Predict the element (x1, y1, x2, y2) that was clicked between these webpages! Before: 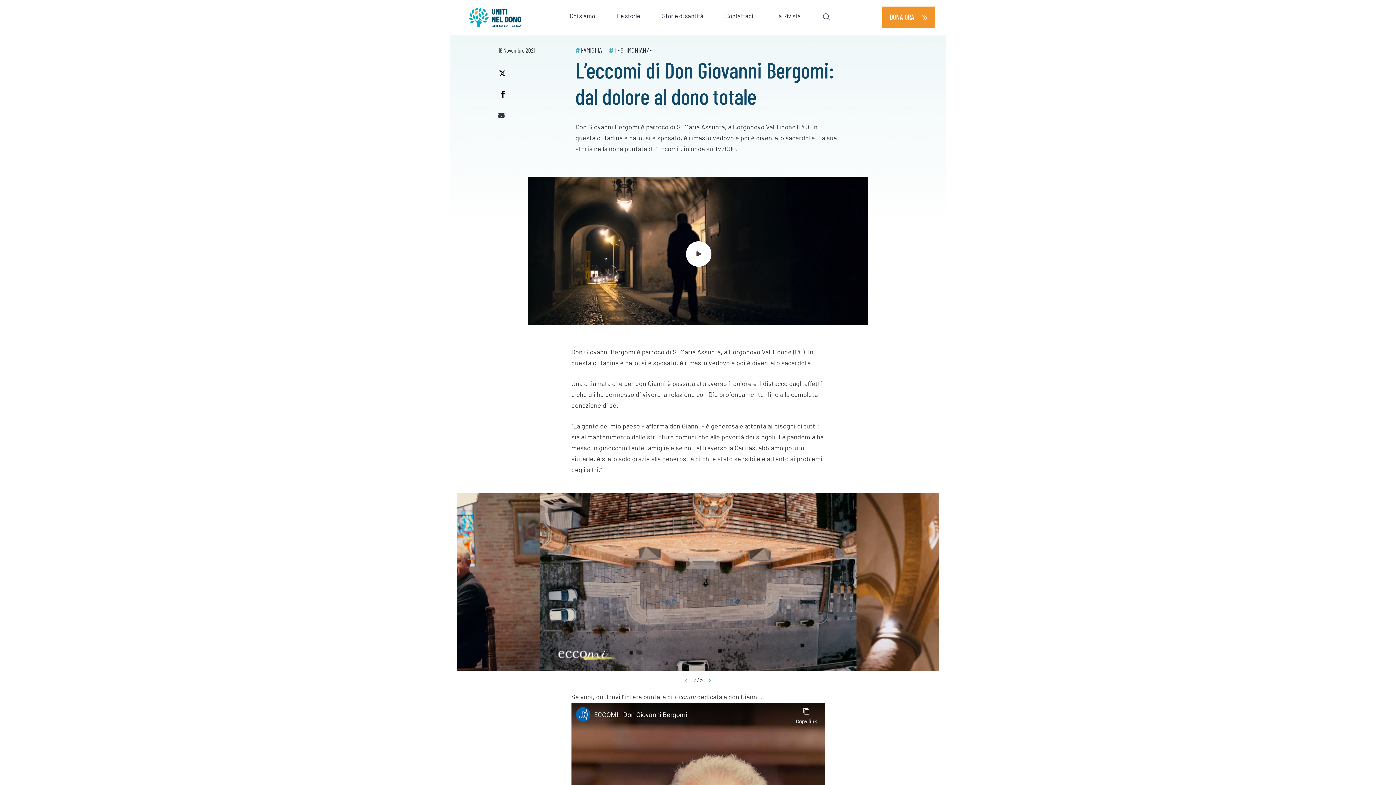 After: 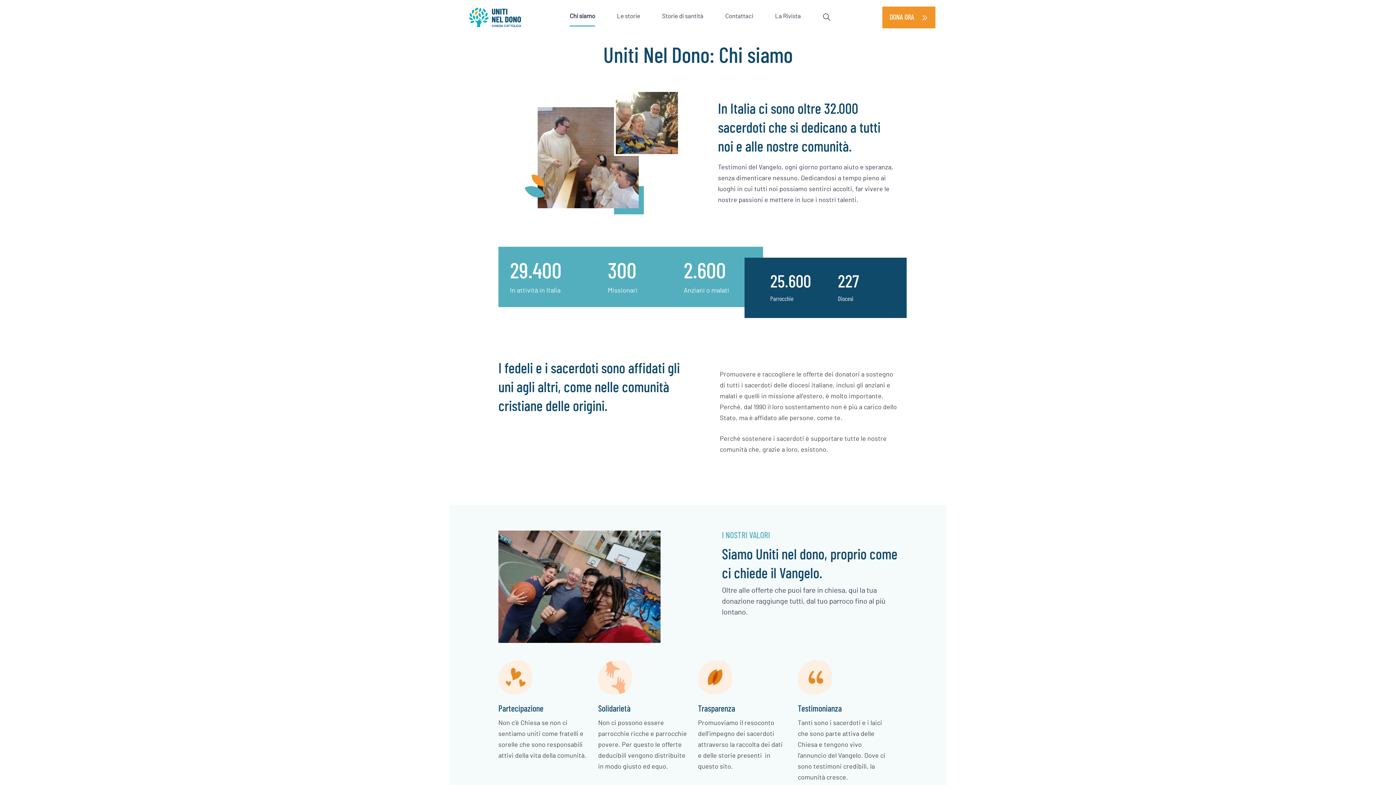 Action: label: Chi siamo bbox: (568, 10, 597, 28)